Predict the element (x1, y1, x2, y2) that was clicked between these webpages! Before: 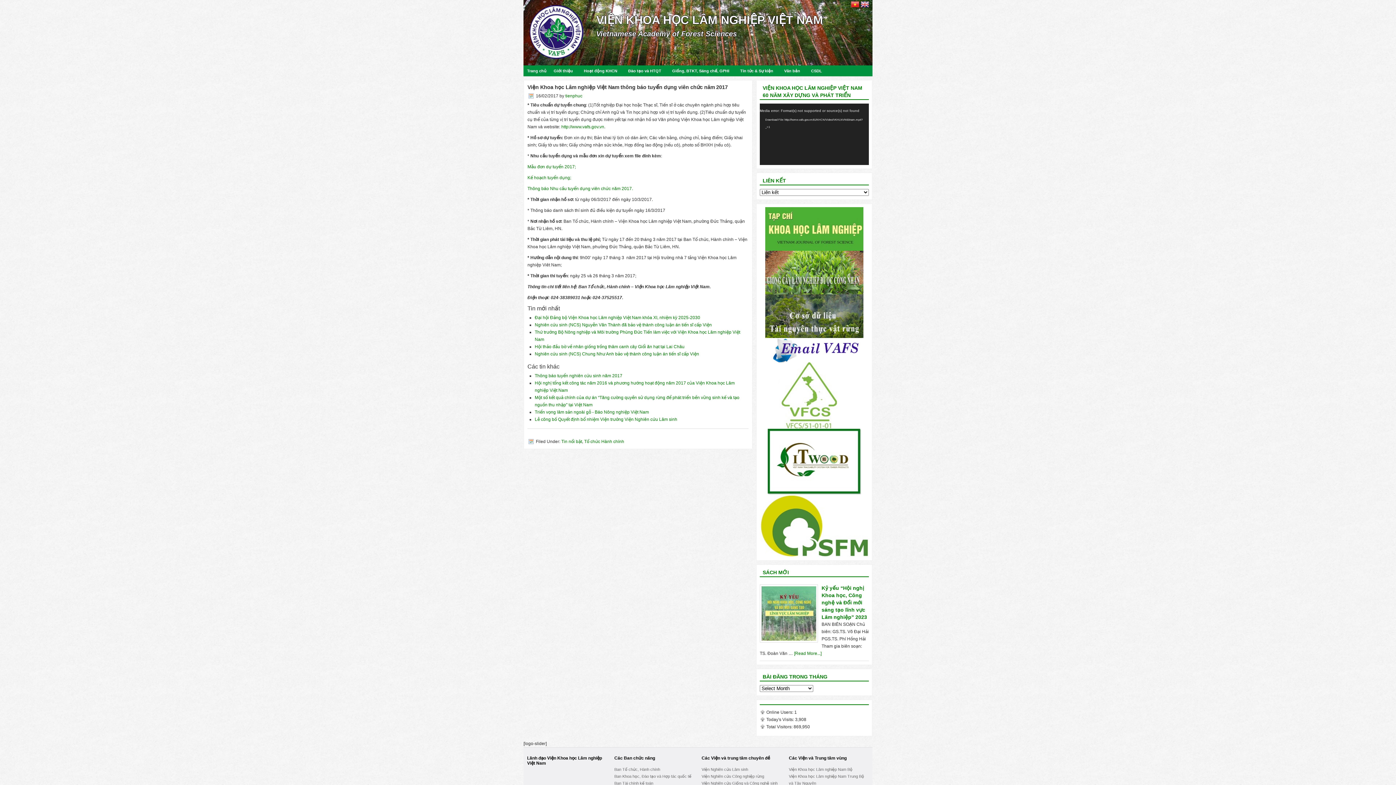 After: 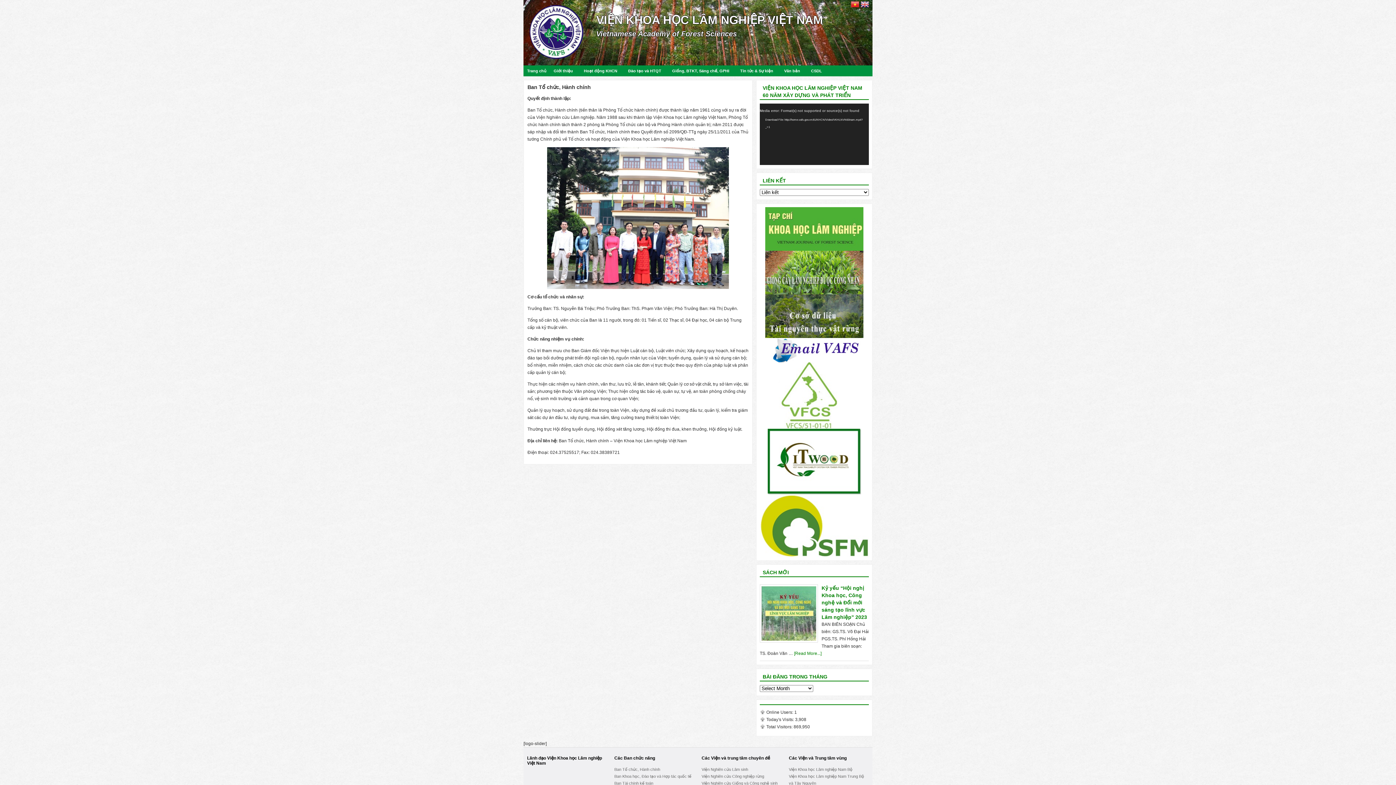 Action: label: Ban Tổ chức, Hành chính bbox: (614, 767, 660, 771)